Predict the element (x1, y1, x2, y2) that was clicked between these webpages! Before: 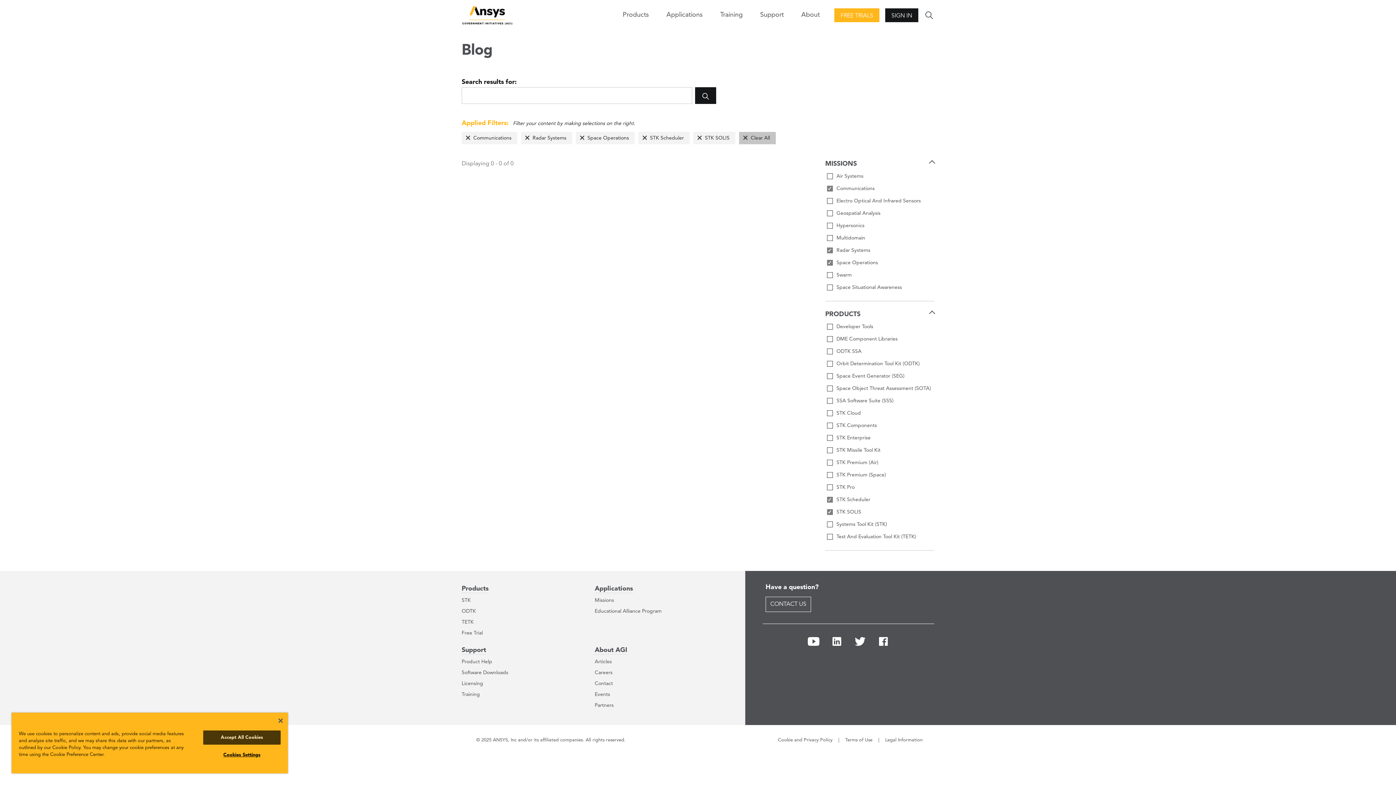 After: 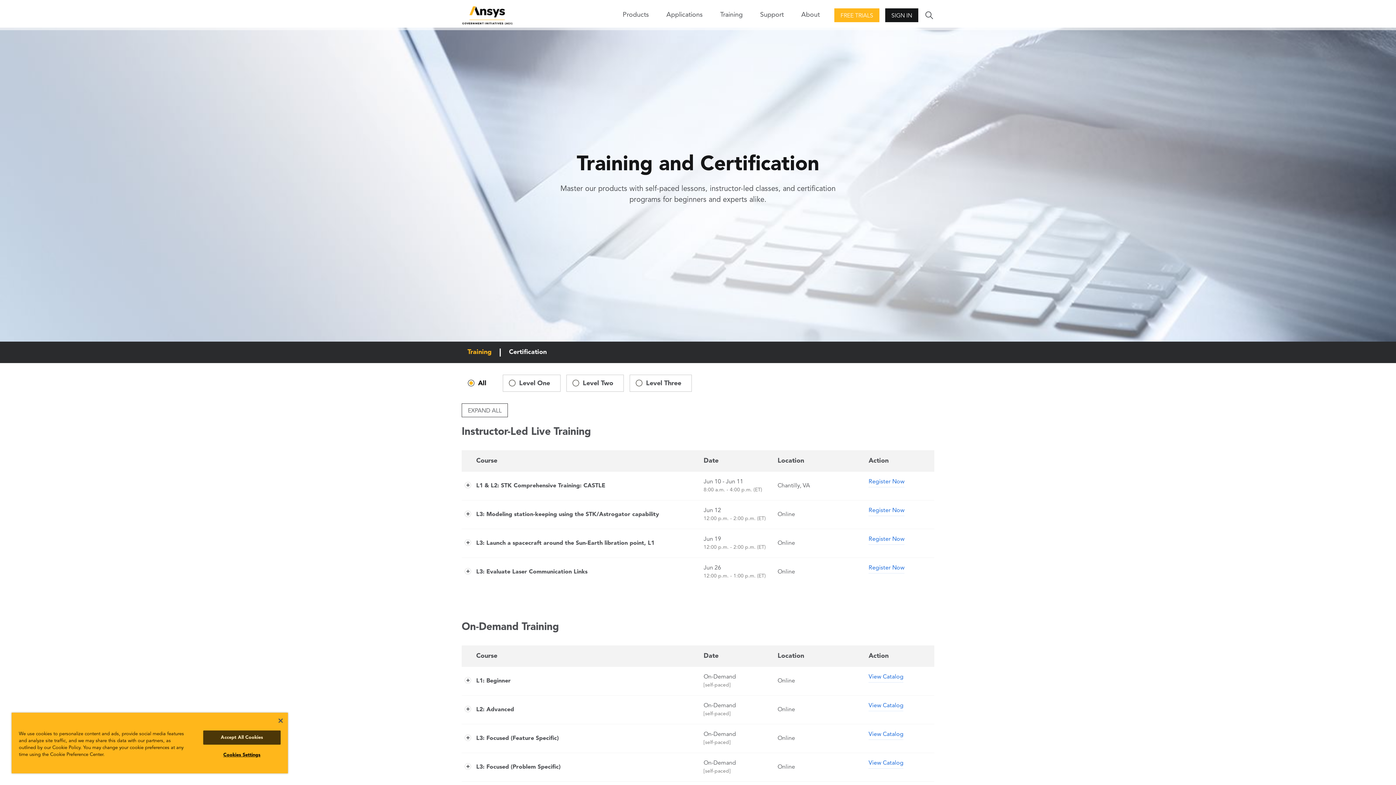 Action: bbox: (461, 692, 480, 697) label: Training